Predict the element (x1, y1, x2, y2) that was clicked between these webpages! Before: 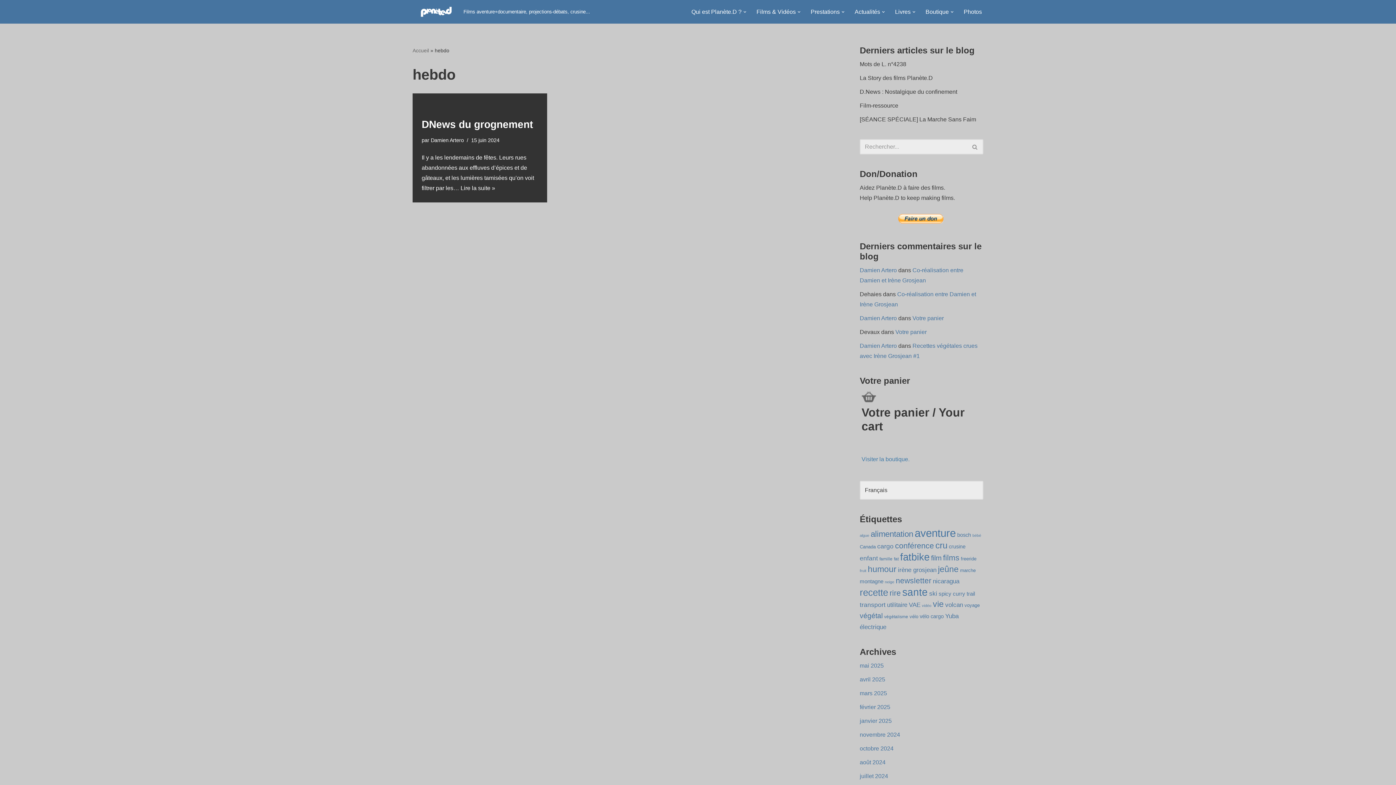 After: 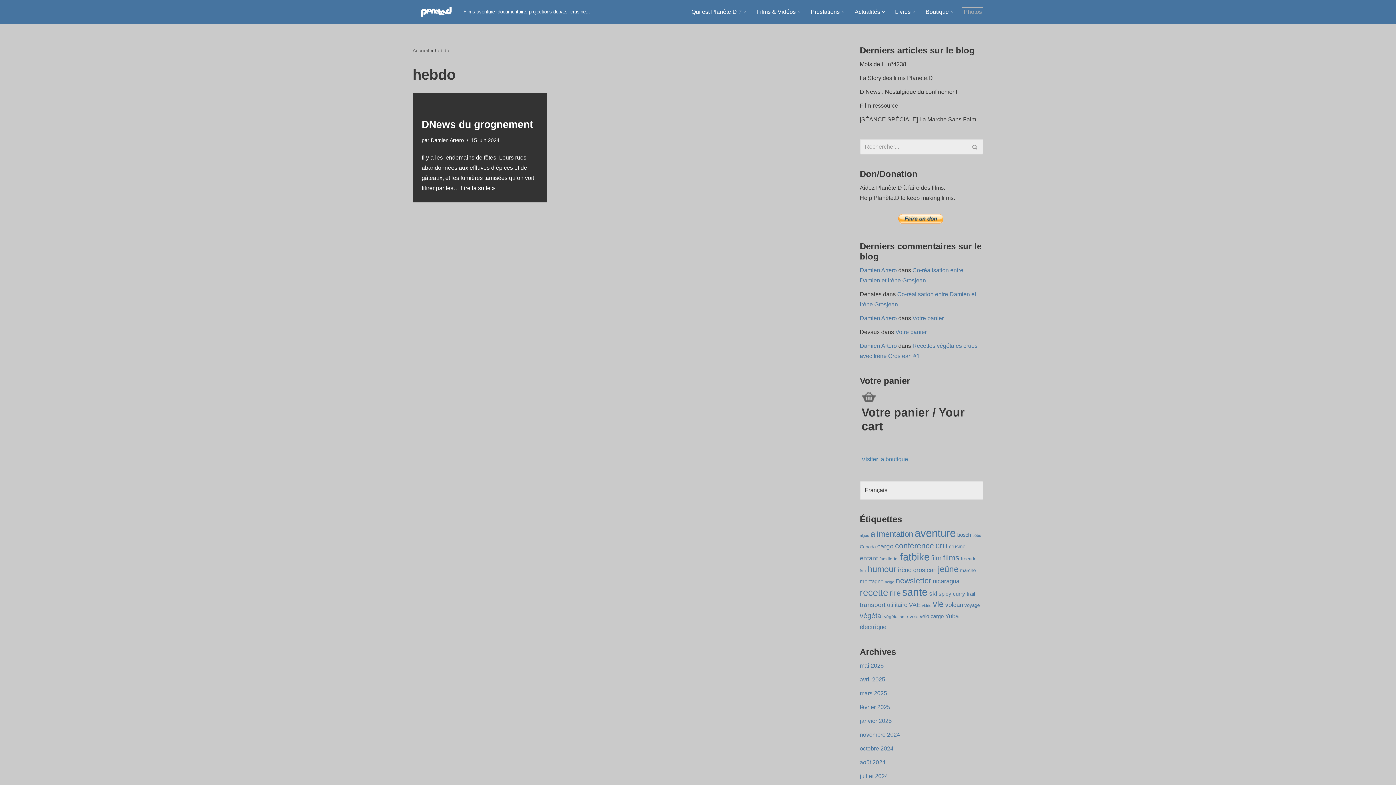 Action: bbox: (964, 7, 982, 16) label: Photos